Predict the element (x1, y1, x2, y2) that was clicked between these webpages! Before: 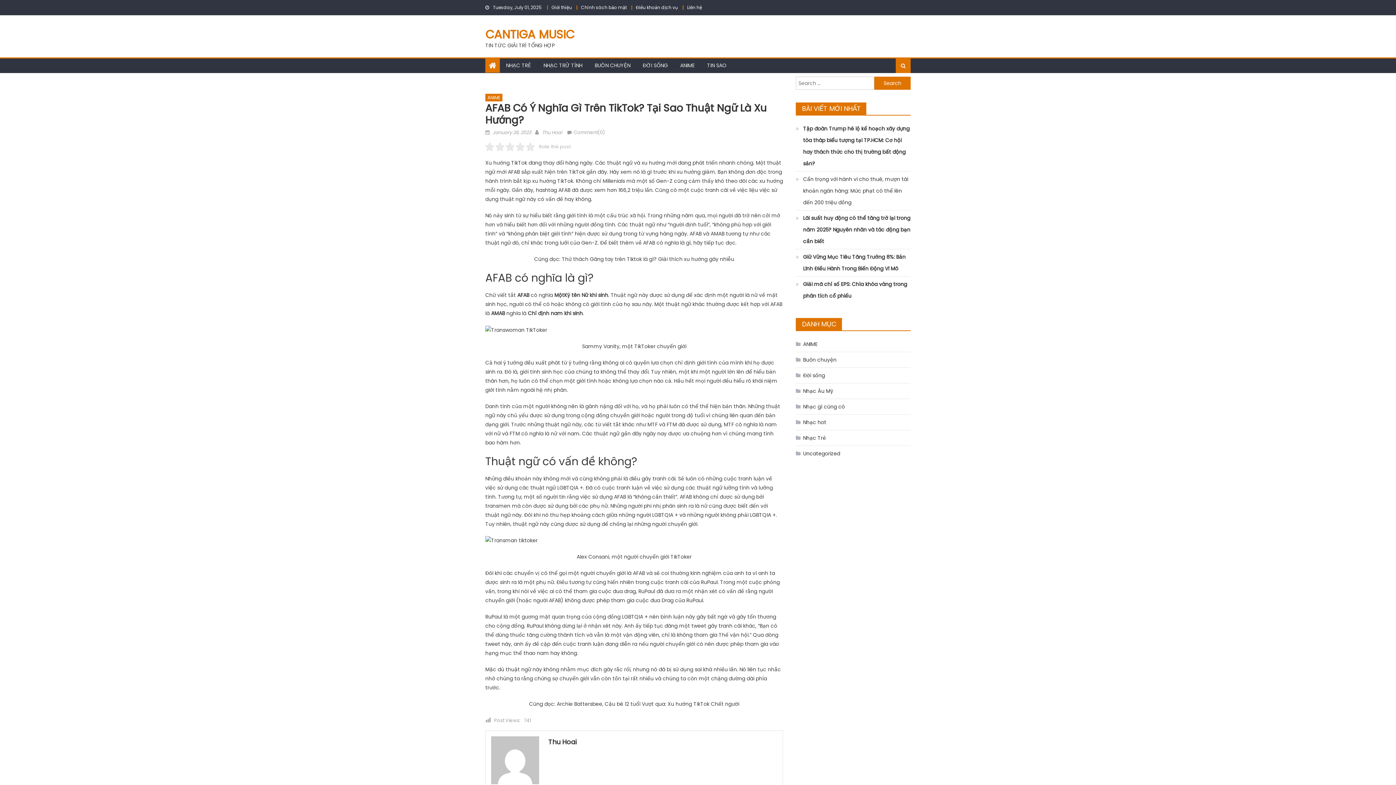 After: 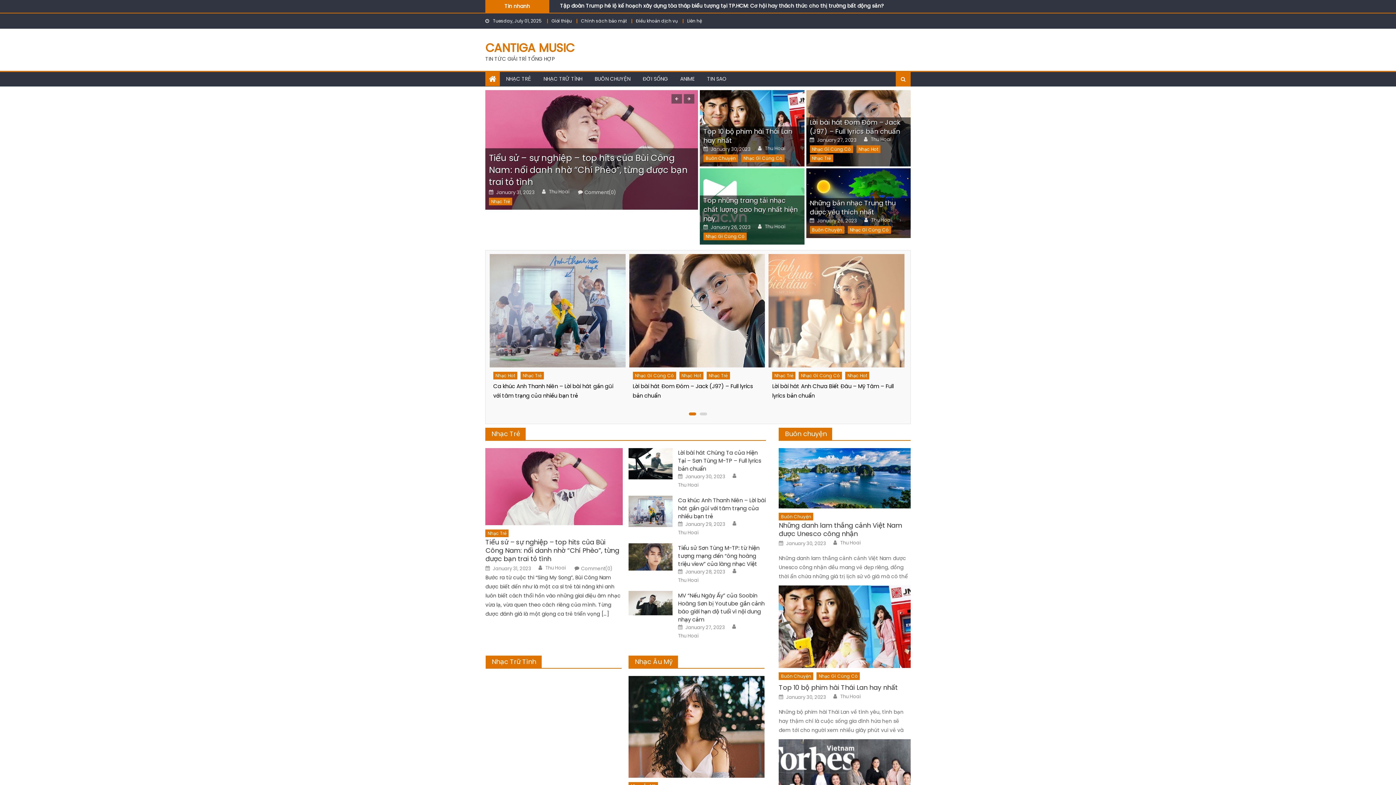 Action: bbox: (489, 60, 496, 71)